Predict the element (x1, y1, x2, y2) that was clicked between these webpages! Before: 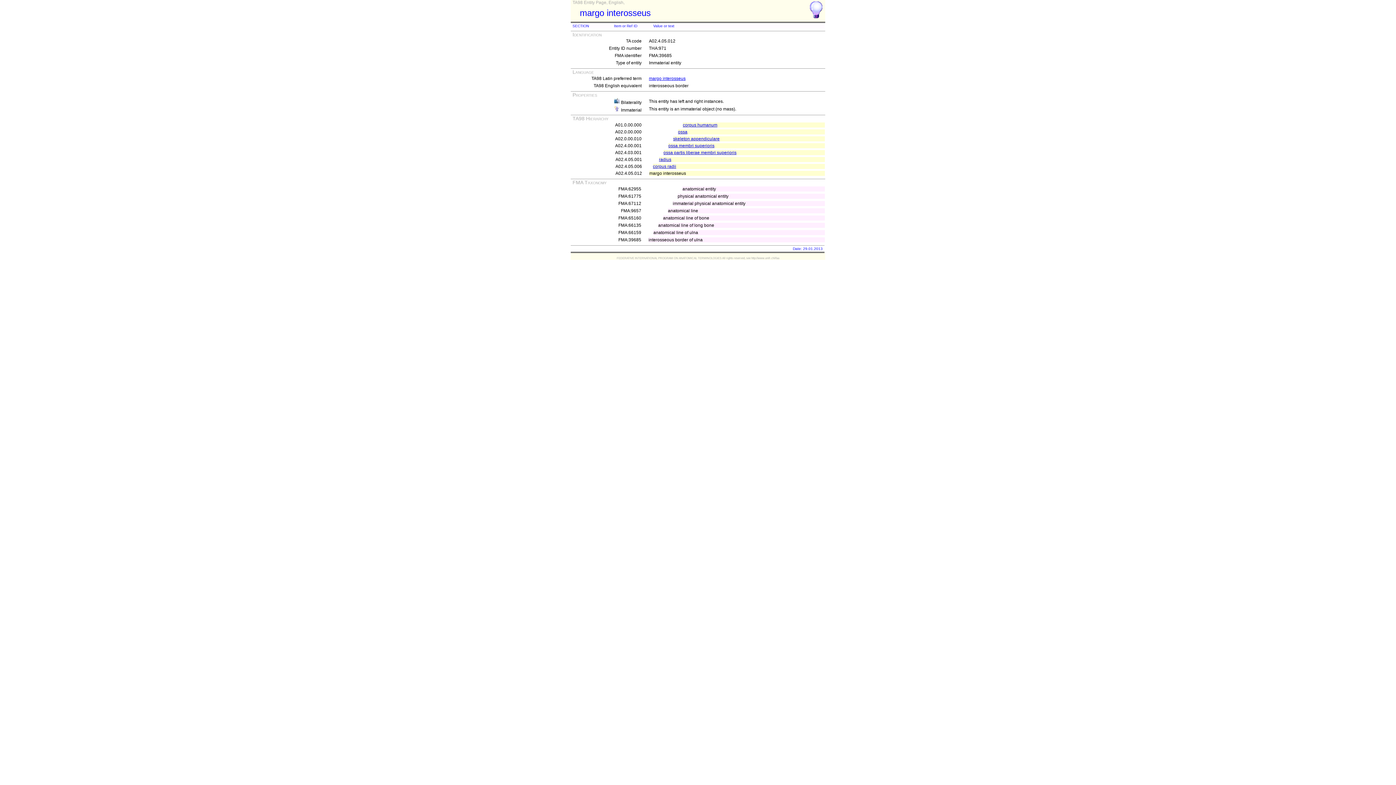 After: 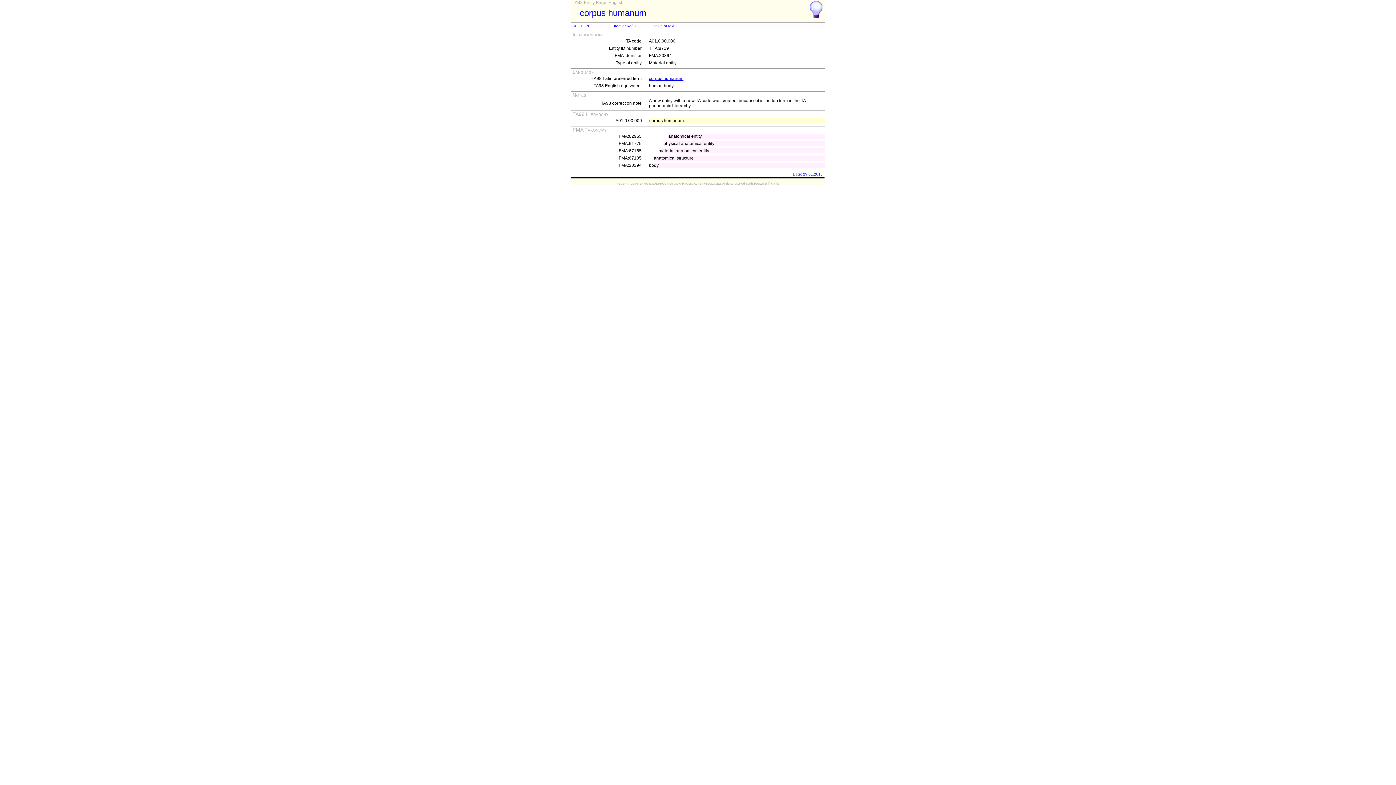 Action: bbox: (683, 122, 717, 127) label: corpus humanum